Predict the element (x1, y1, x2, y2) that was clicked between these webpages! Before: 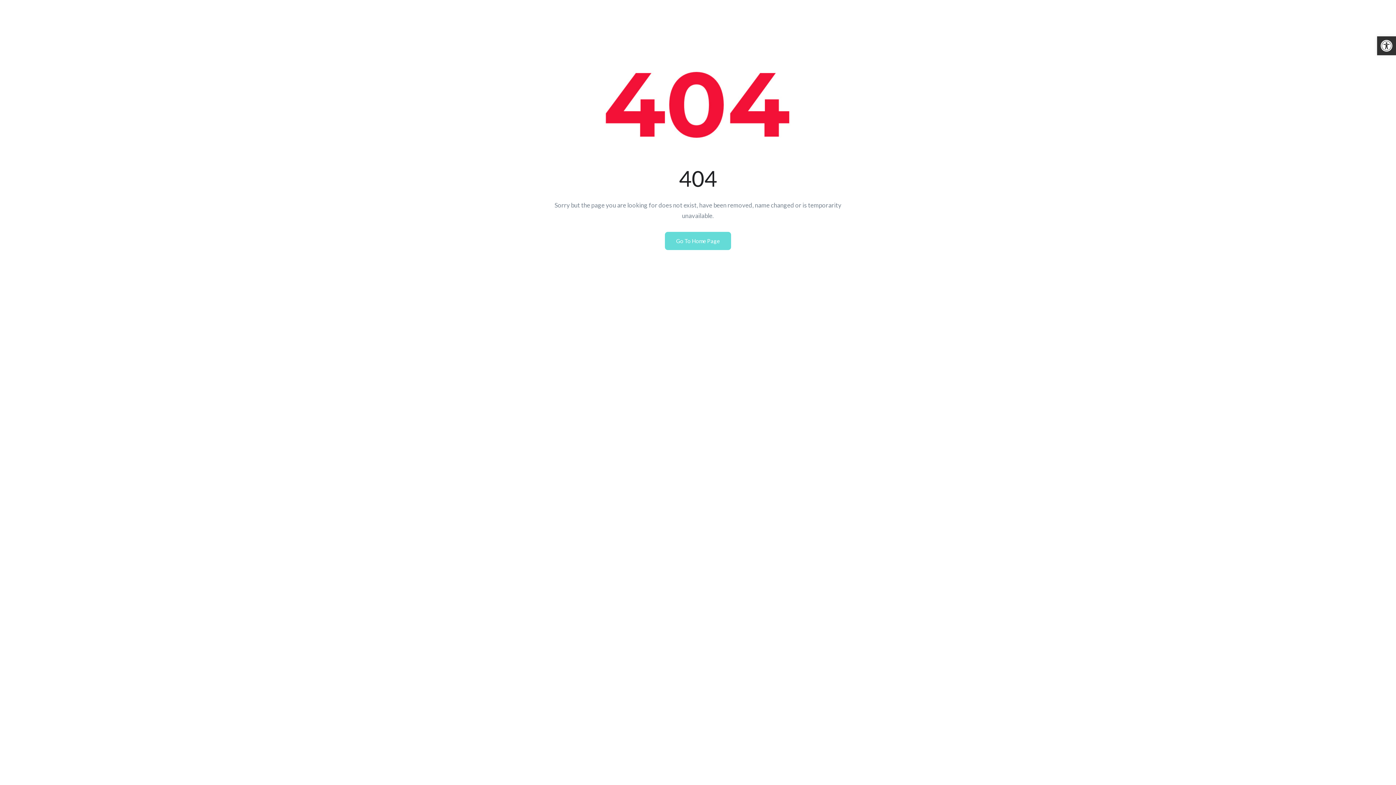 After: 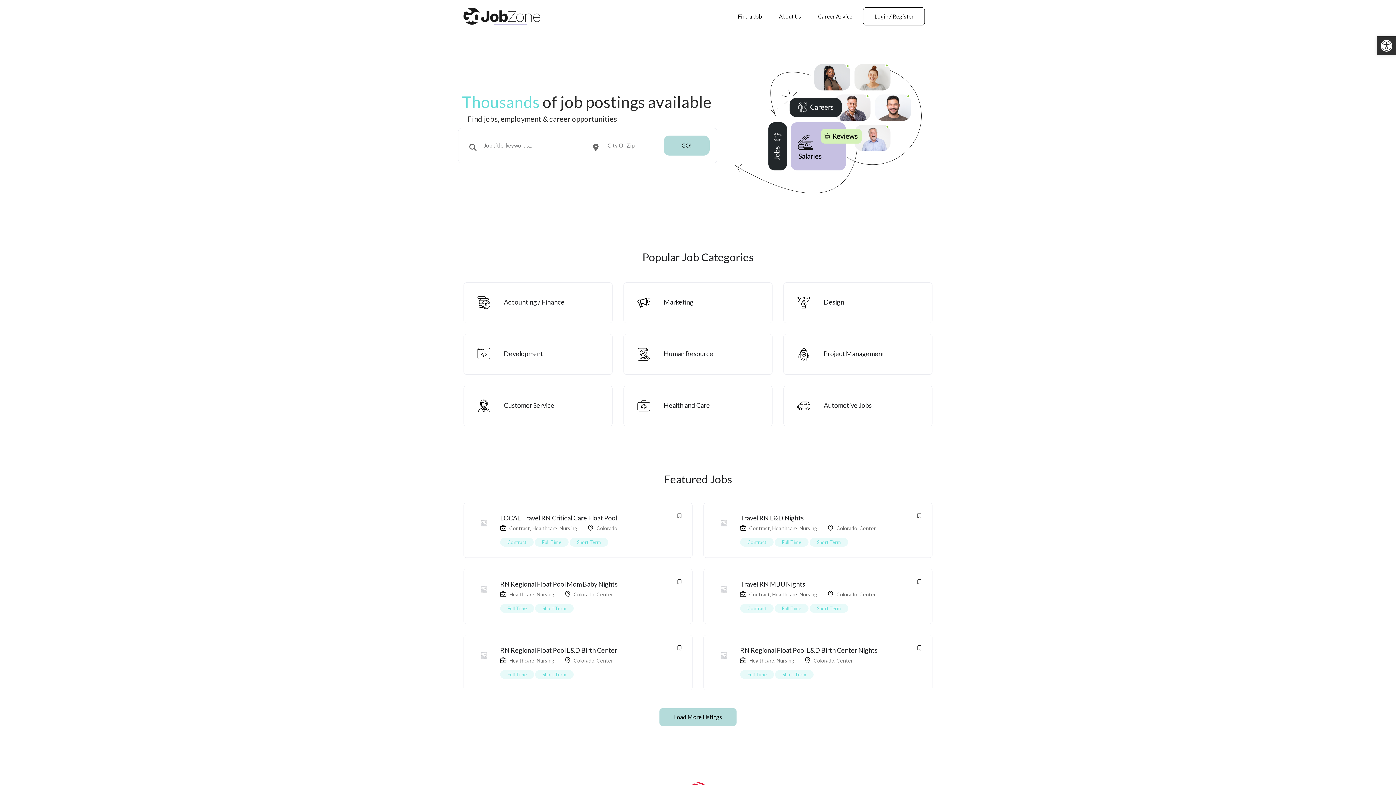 Action: bbox: (665, 232, 731, 250) label: Go To Home Page